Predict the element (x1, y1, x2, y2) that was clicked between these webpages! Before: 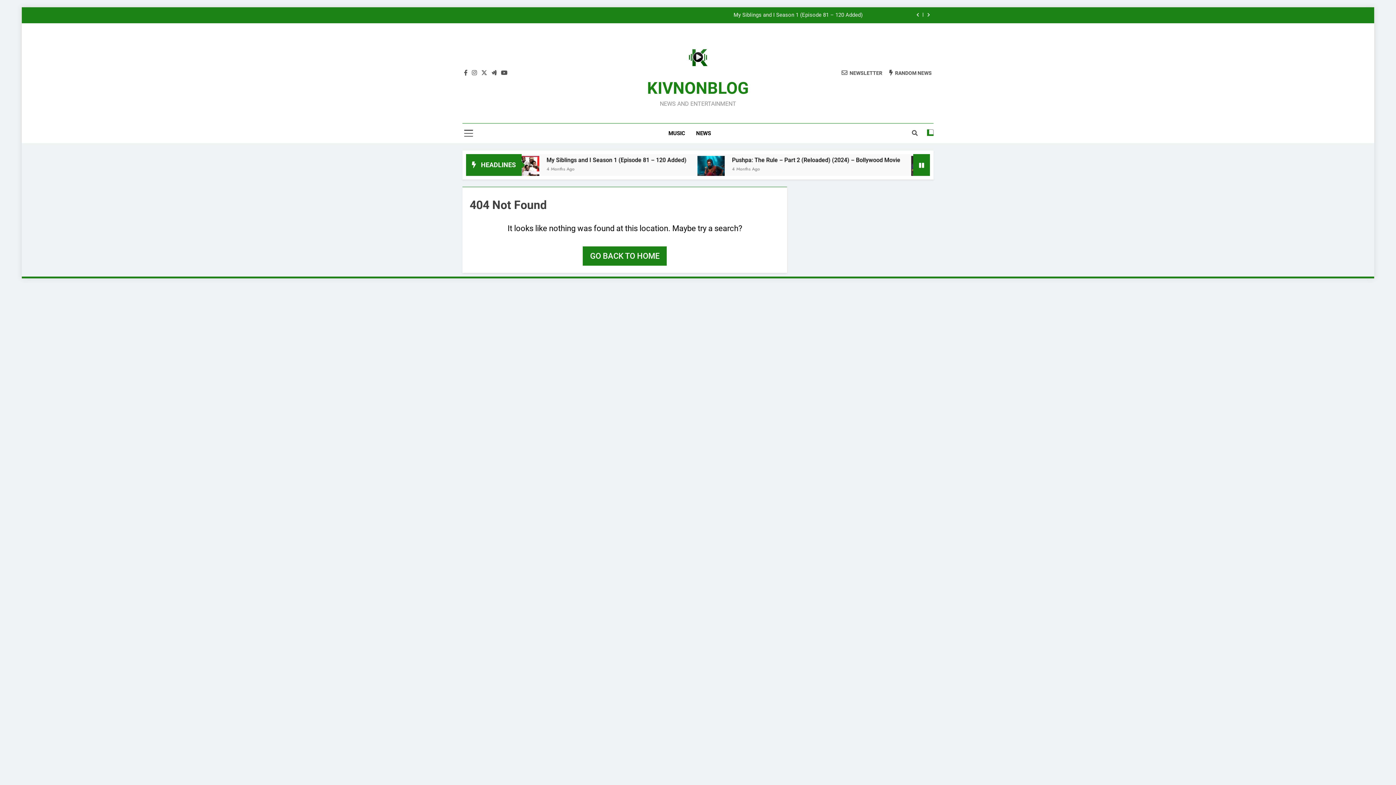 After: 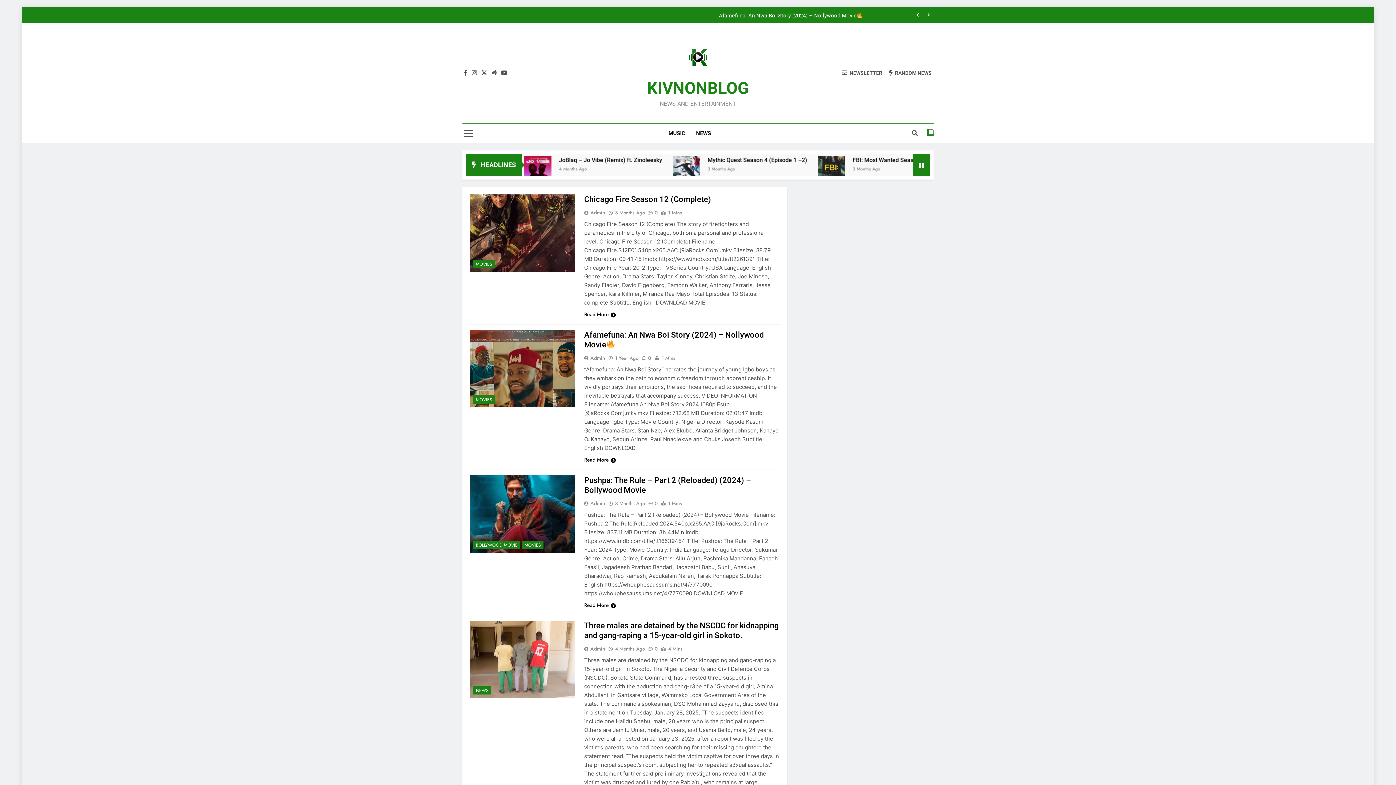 Action: bbox: (889, 69, 932, 76) label: RANDOM NEWS